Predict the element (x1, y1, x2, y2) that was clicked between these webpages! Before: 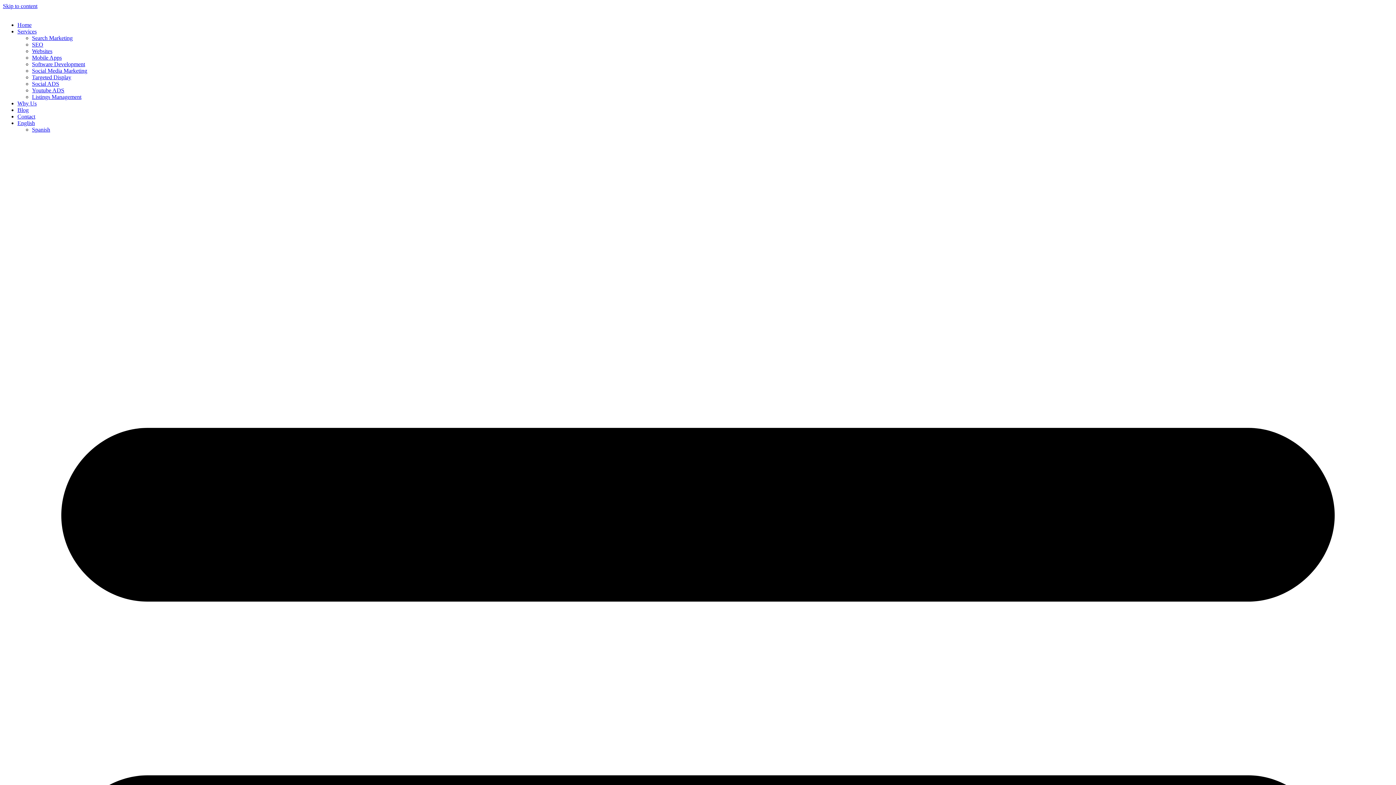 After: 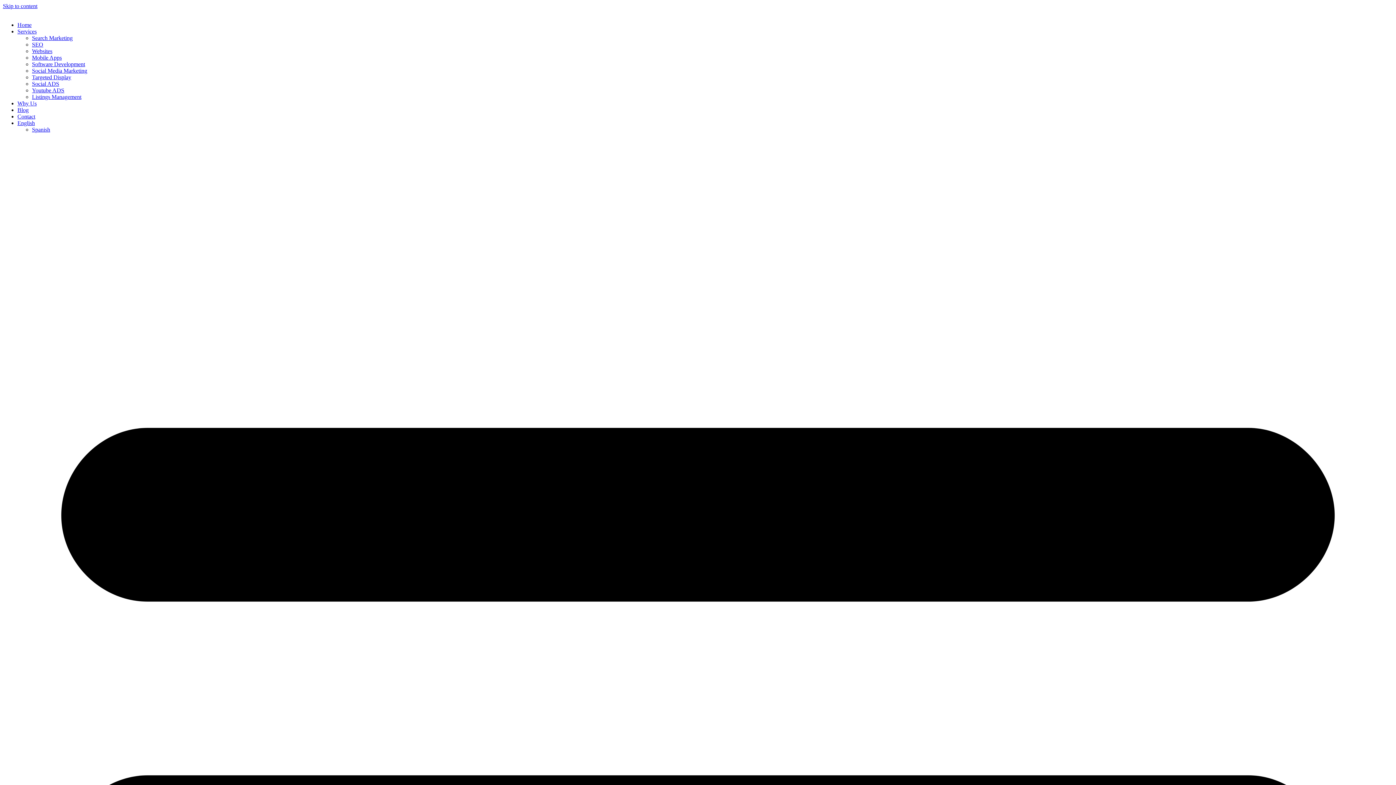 Action: label: English bbox: (17, 120, 34, 126)